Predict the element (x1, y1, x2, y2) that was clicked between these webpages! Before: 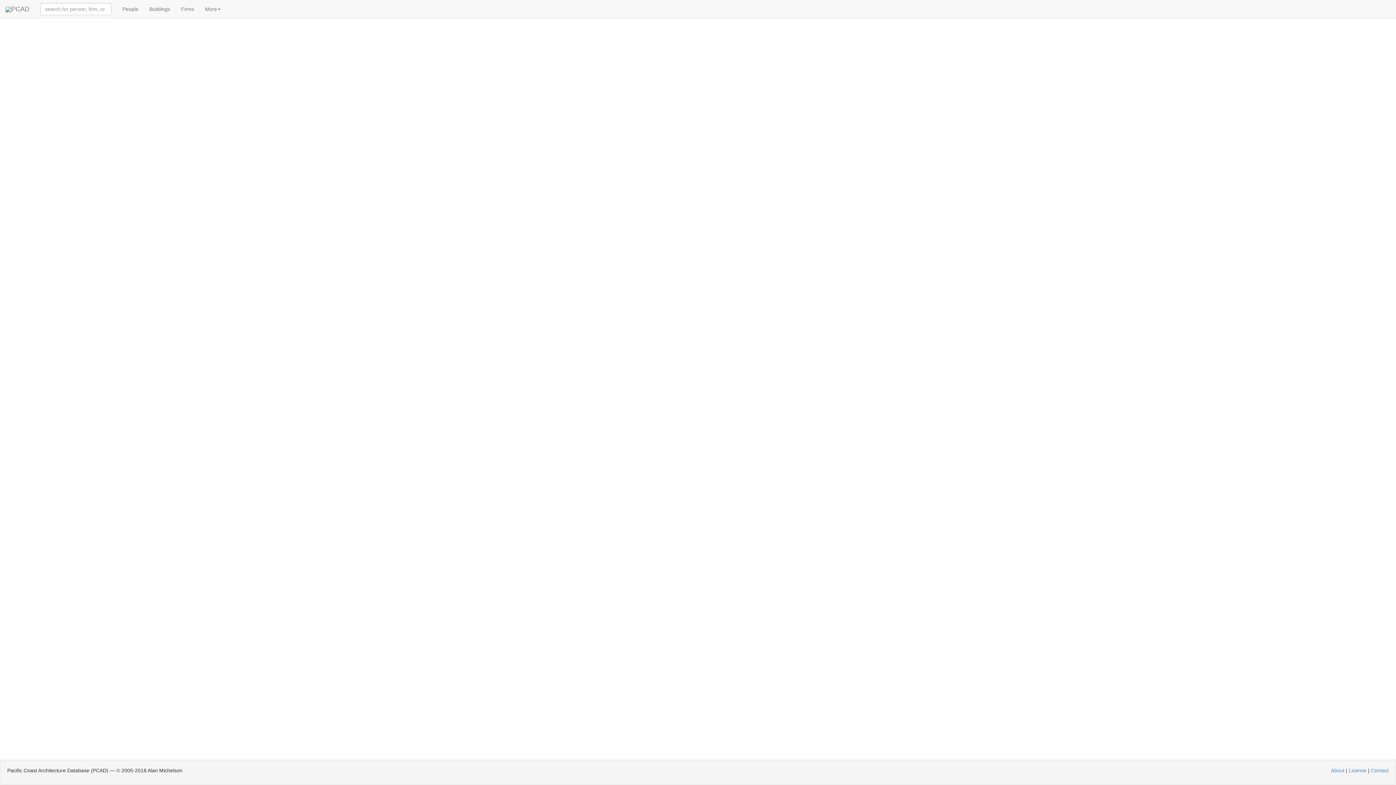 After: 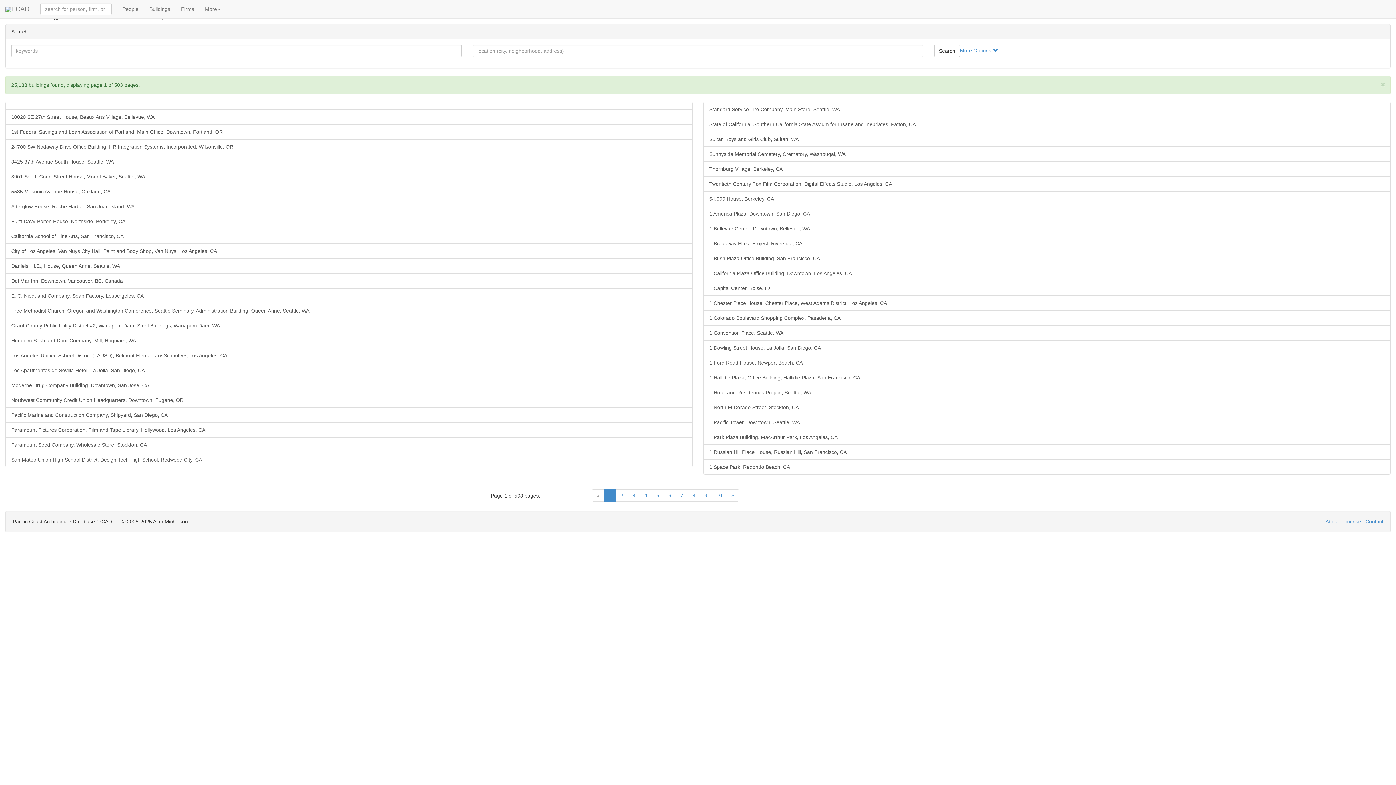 Action: label: Buildings bbox: (144, 0, 175, 18)